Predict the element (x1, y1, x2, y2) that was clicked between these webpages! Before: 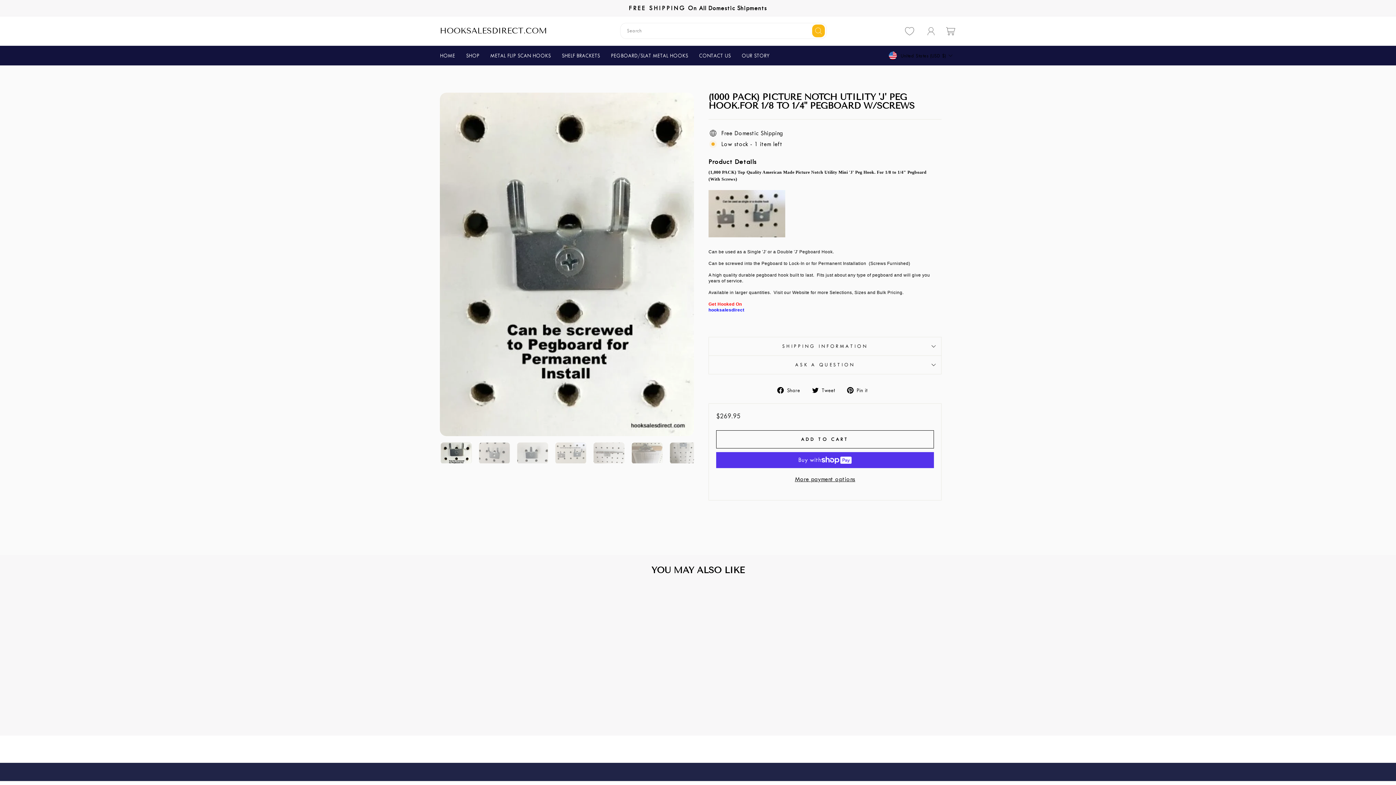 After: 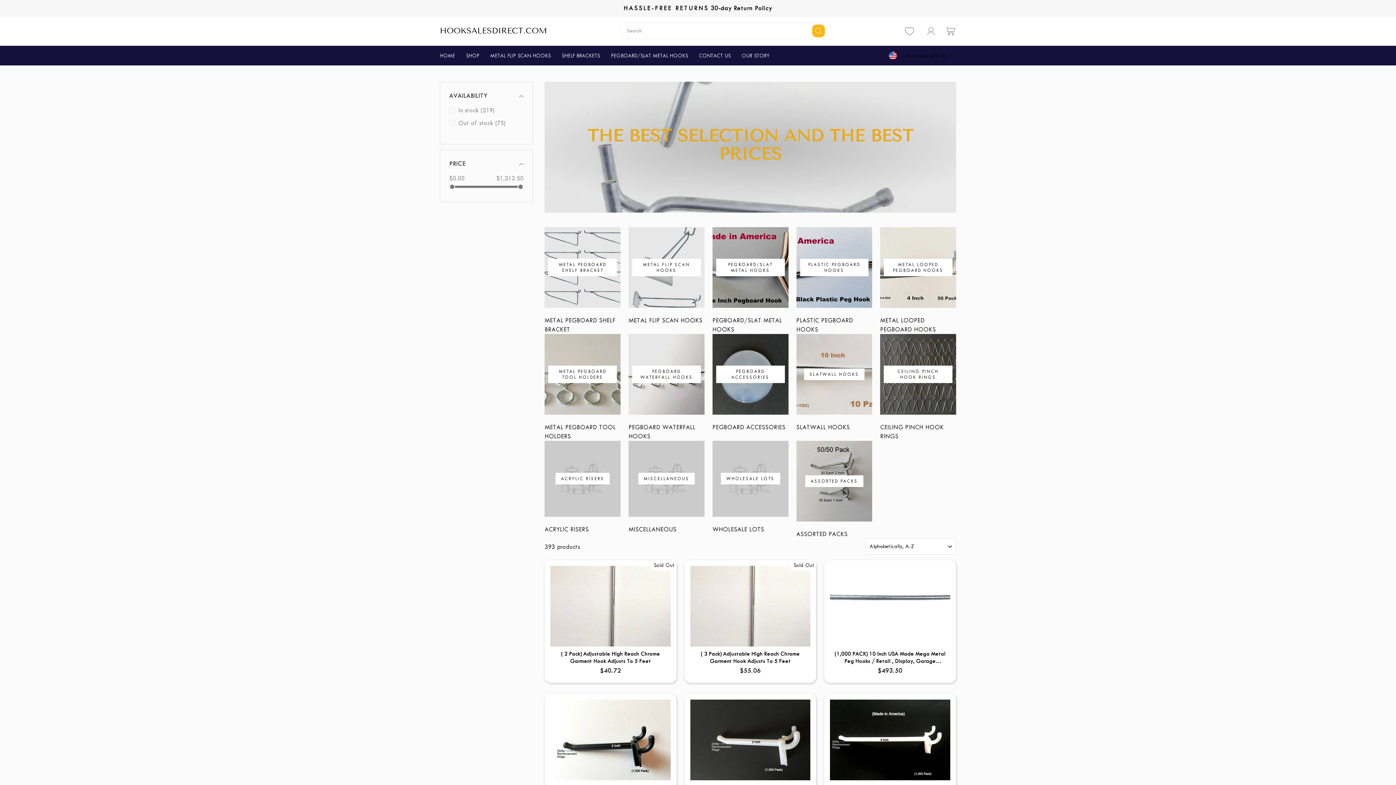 Action: label: SHOP bbox: (460, 45, 484, 65)